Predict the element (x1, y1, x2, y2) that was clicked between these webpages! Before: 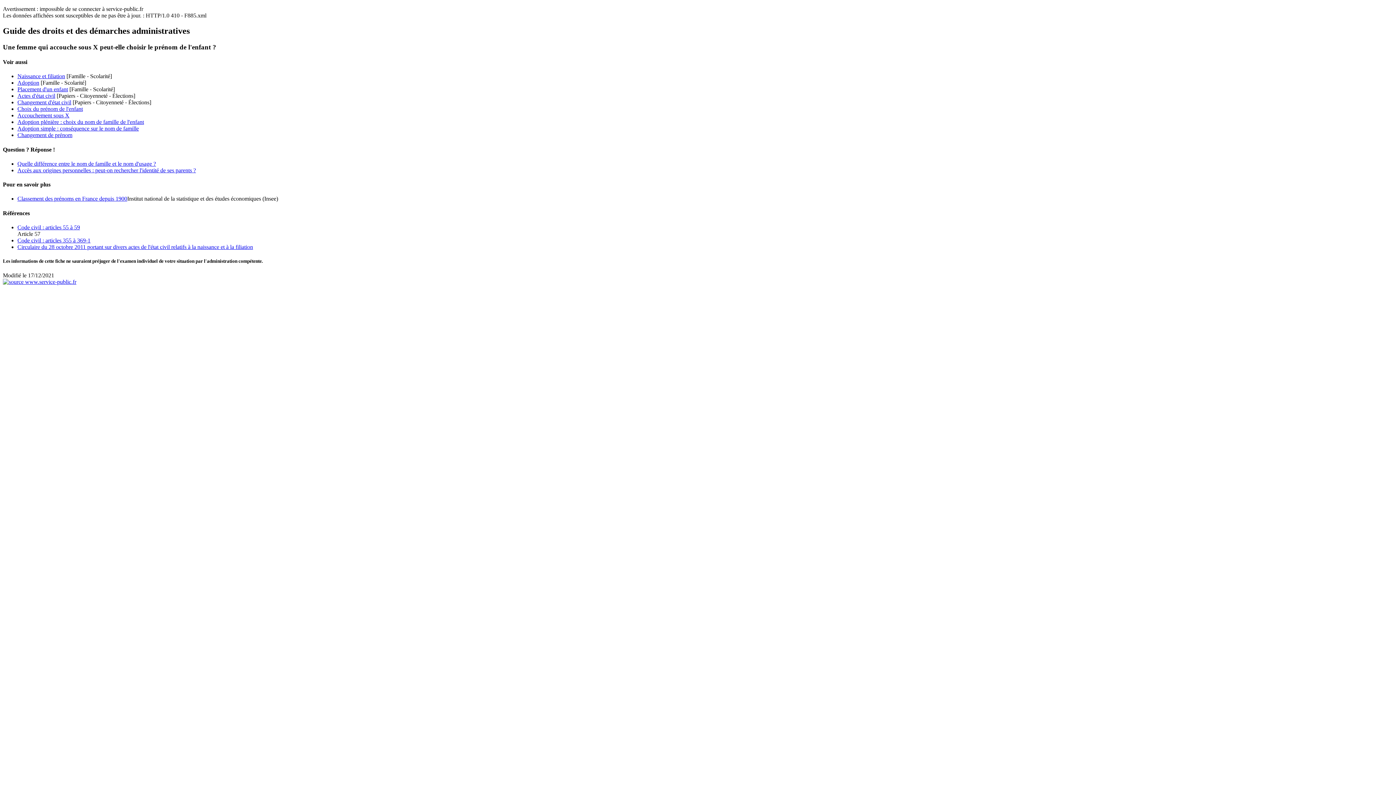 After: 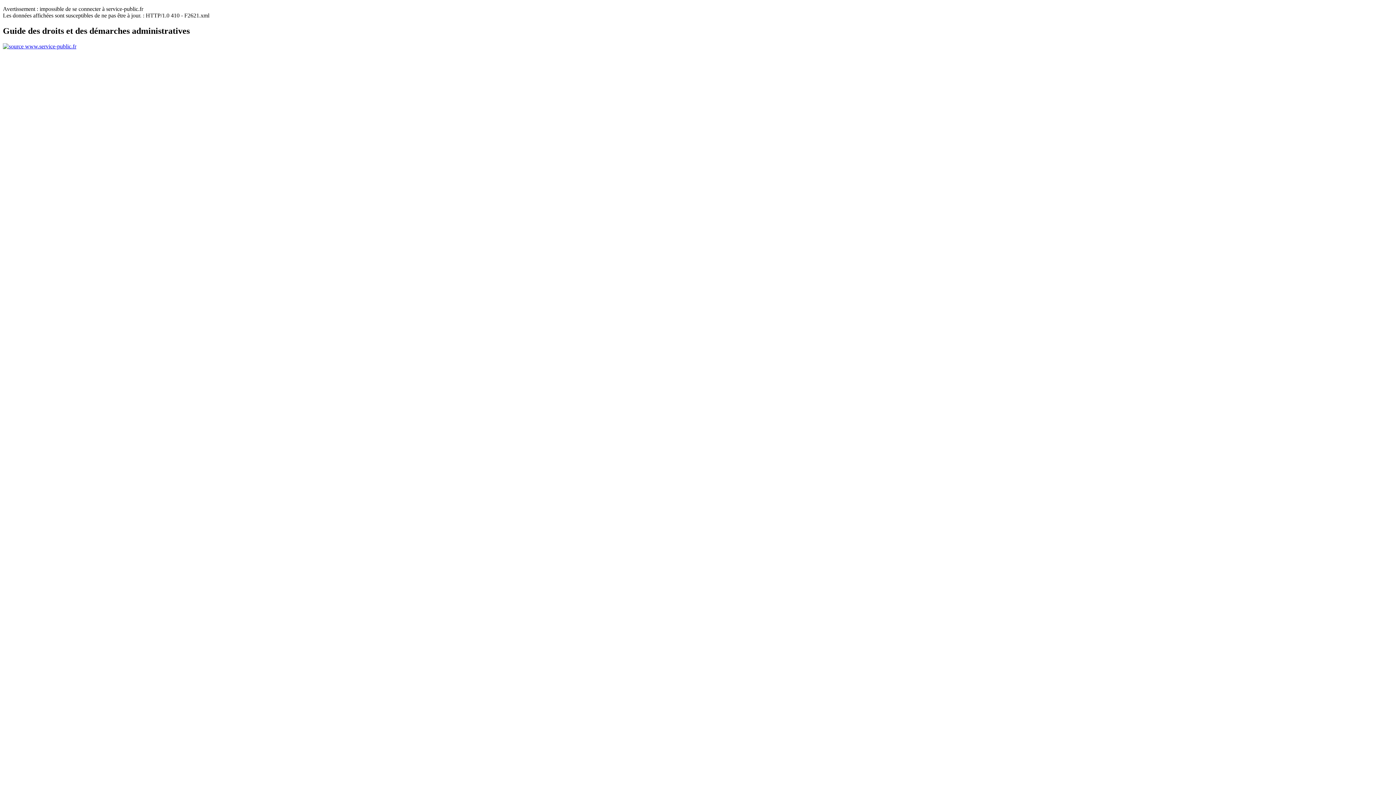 Action: bbox: (17, 125, 138, 131) label: Adoption simple : conséquence sur le nom de famille